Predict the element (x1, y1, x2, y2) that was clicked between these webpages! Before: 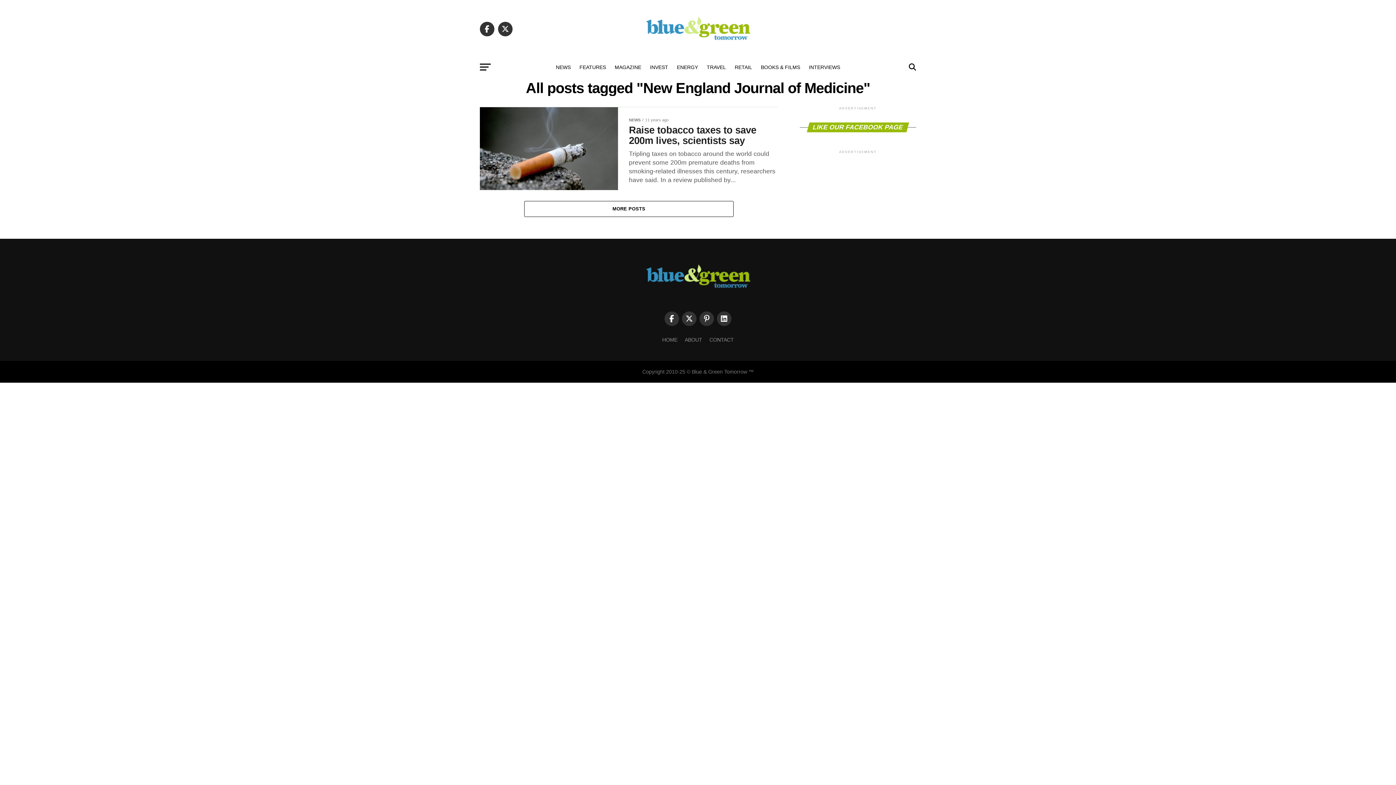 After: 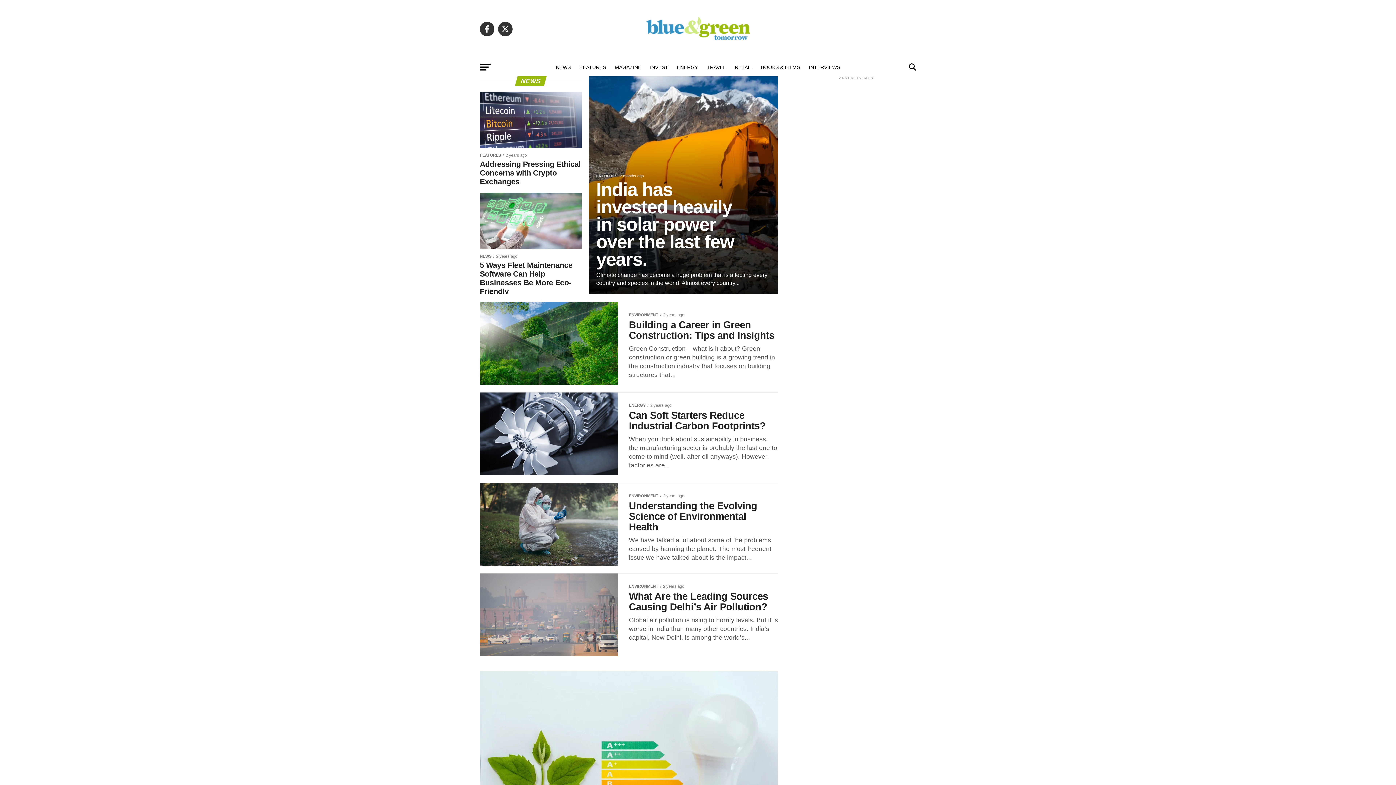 Action: label: NEWS bbox: (551, 58, 575, 76)